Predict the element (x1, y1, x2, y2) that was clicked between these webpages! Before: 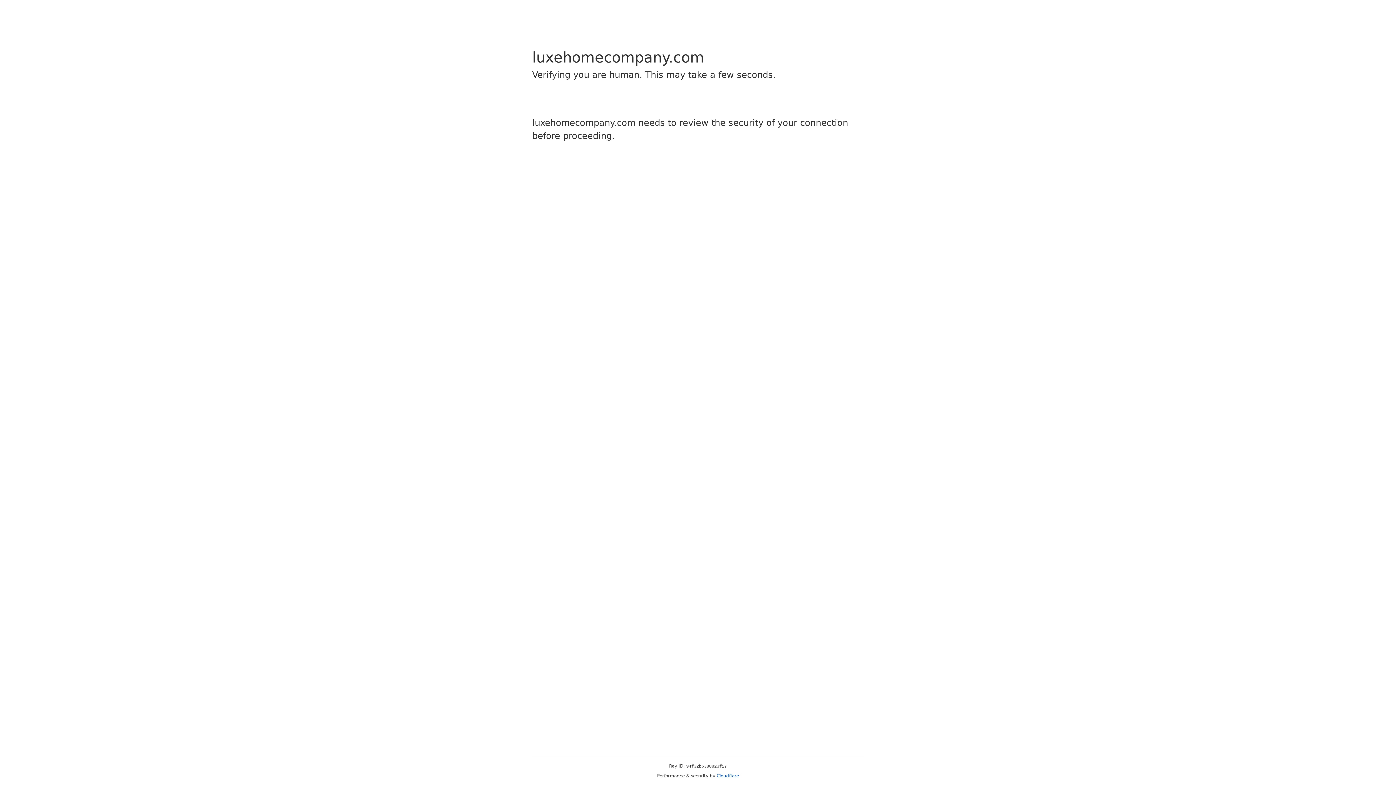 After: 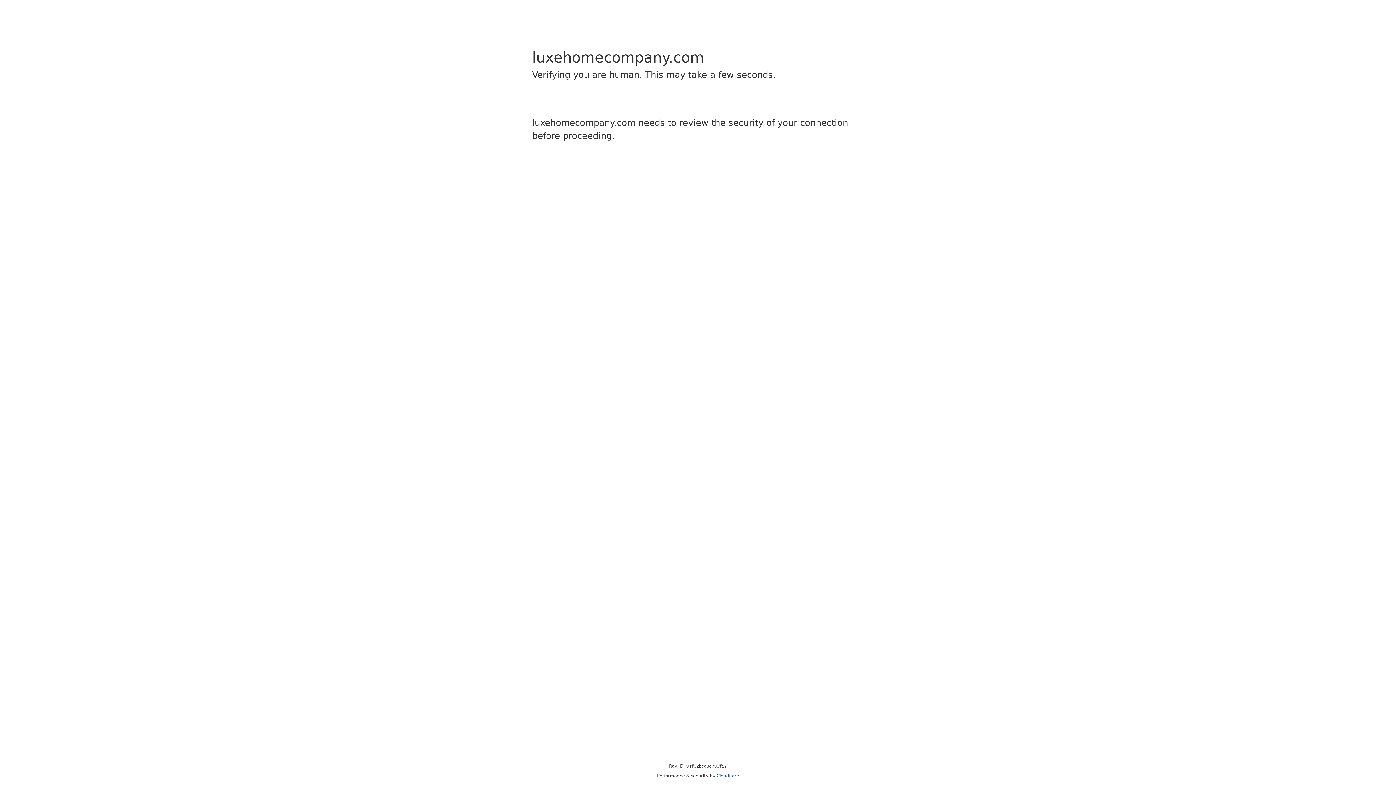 Action: label: Cloudflare bbox: (716, 773, 739, 778)